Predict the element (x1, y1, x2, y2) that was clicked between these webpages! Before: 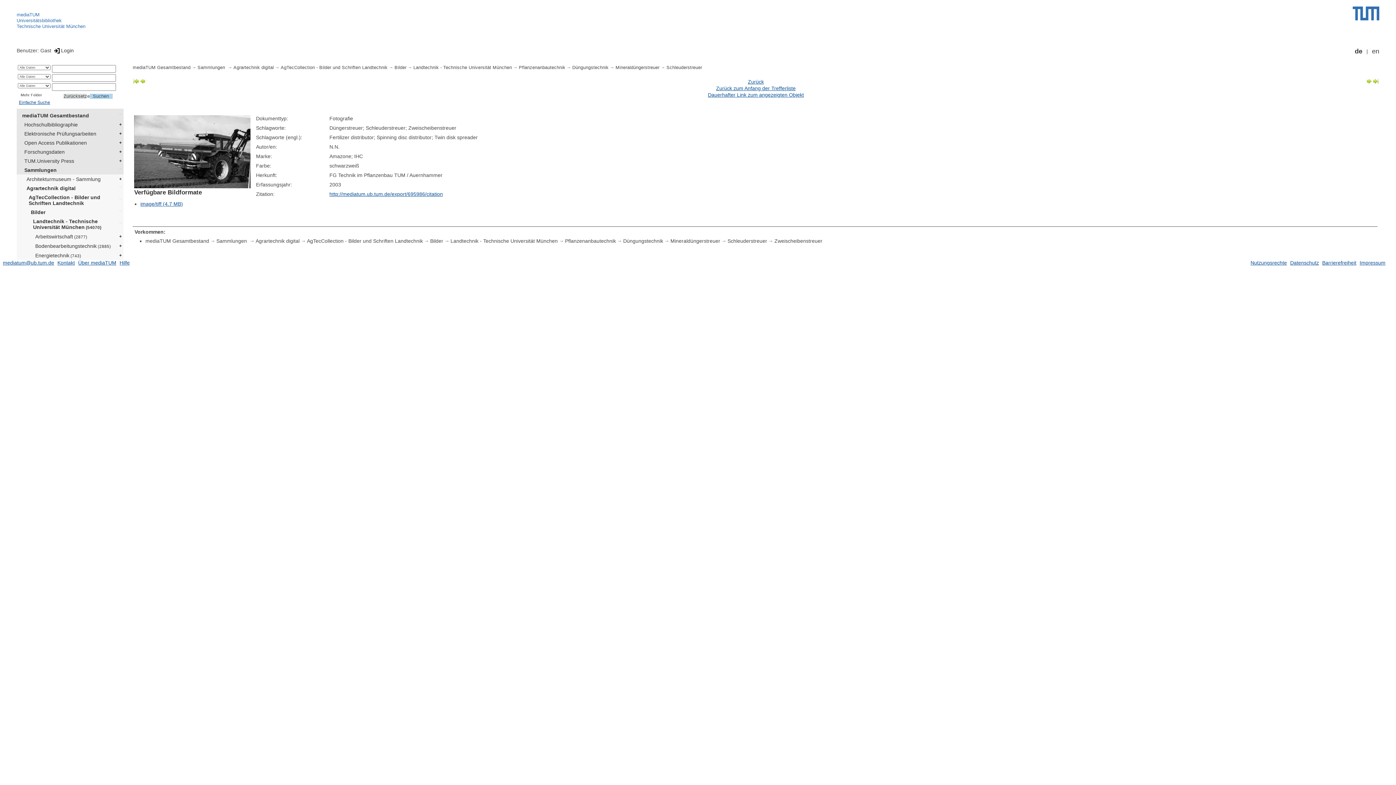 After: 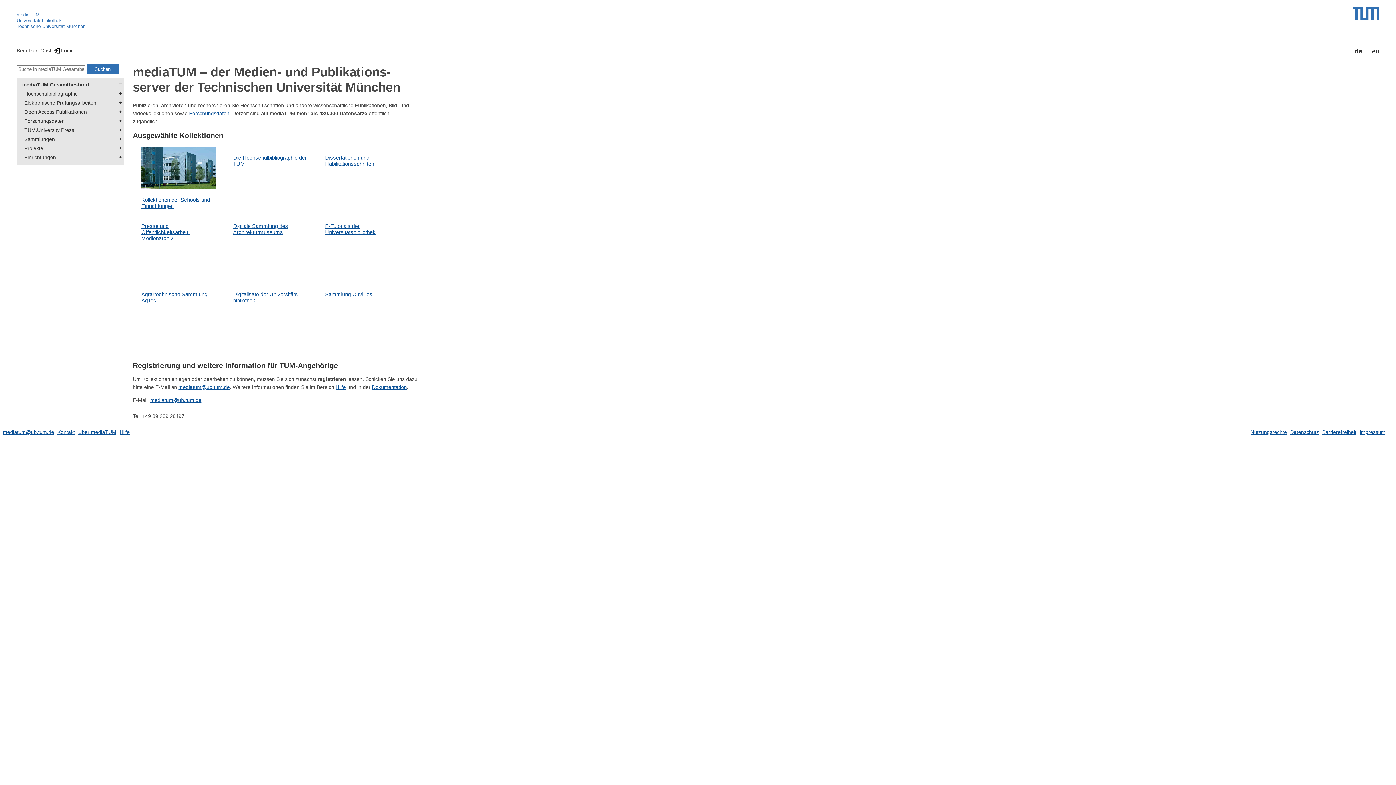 Action: bbox: (17, 111, 123, 120) label: mediaTUM Gesamtbestand